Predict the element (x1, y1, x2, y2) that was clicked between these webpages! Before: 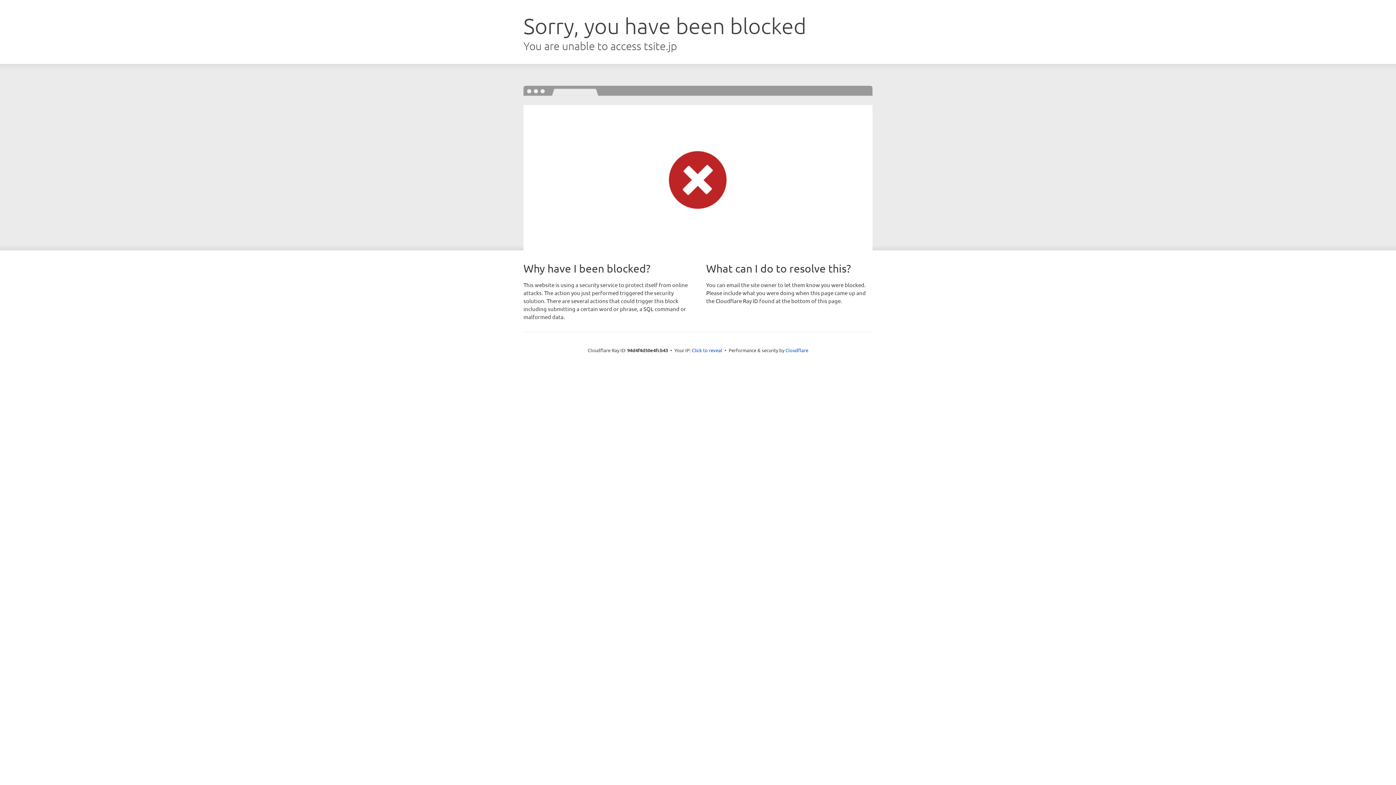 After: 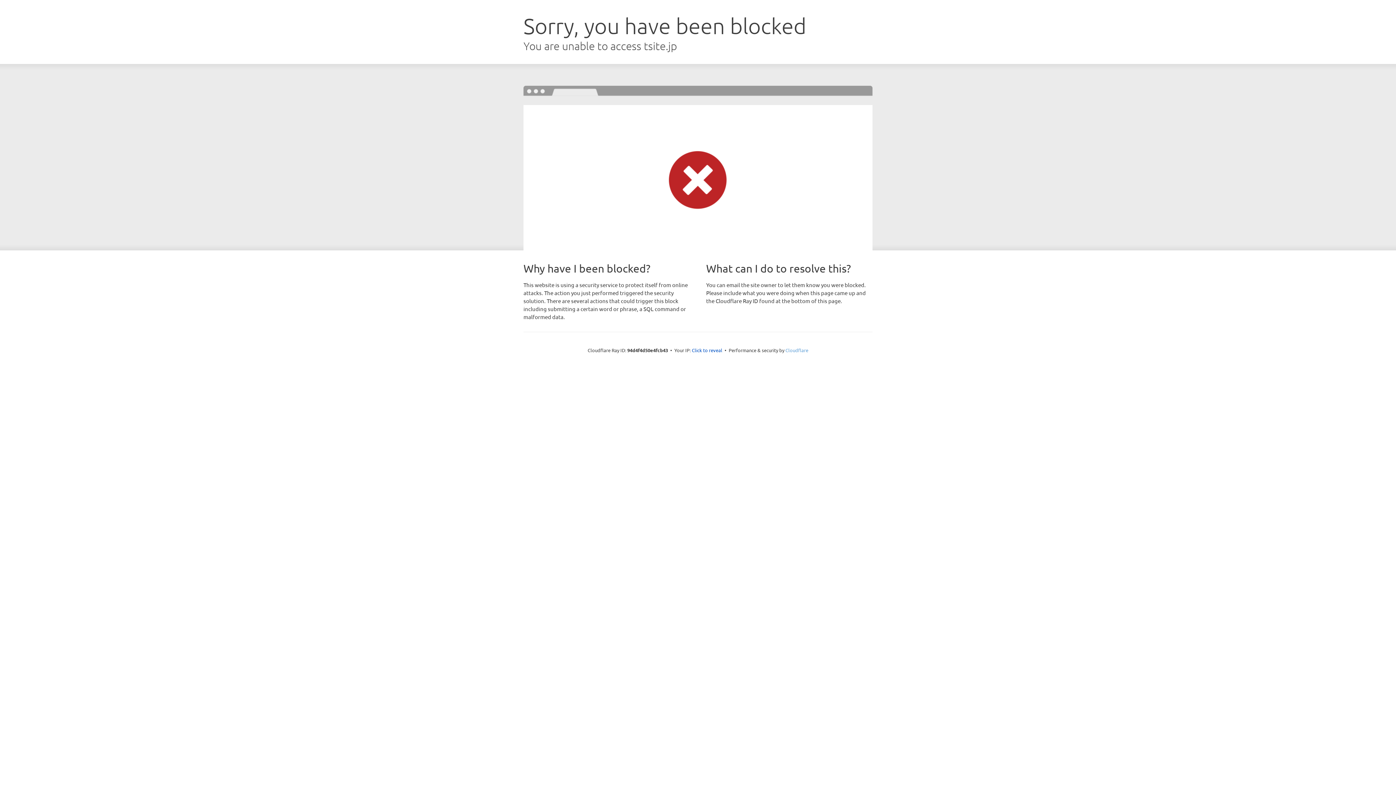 Action: bbox: (785, 347, 808, 353) label: Cloudflare